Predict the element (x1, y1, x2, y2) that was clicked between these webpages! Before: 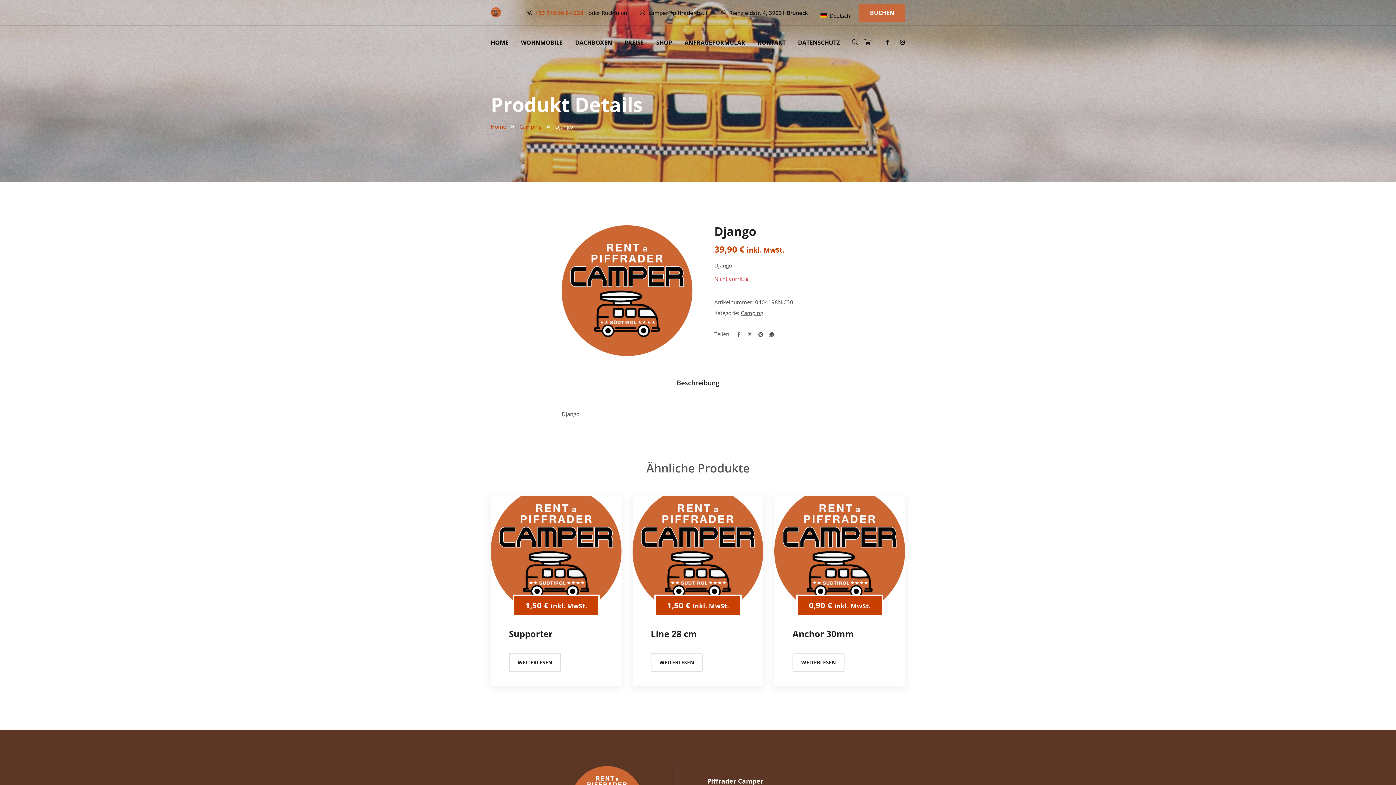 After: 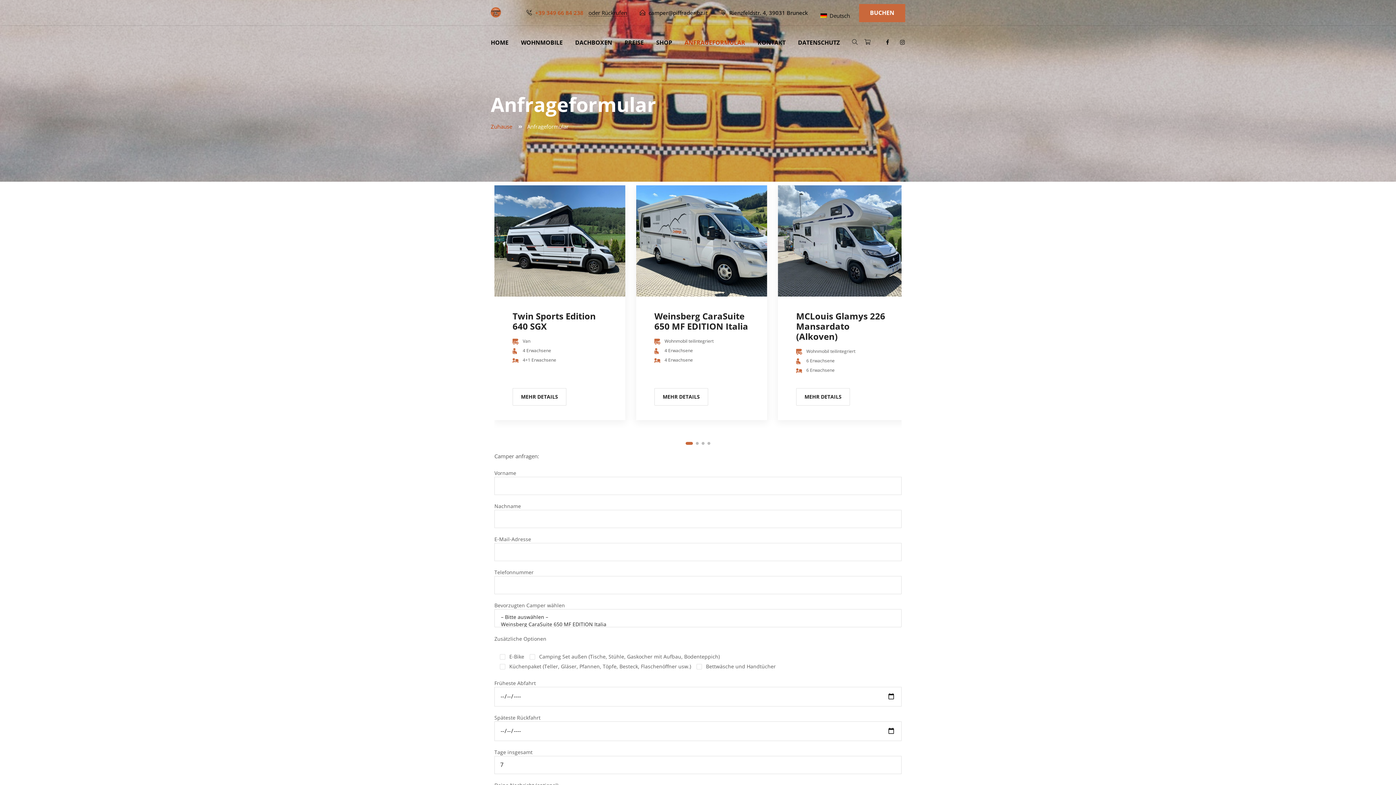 Action: label: ANFRAGEFORMULAR bbox: (684, 32, 745, 53)